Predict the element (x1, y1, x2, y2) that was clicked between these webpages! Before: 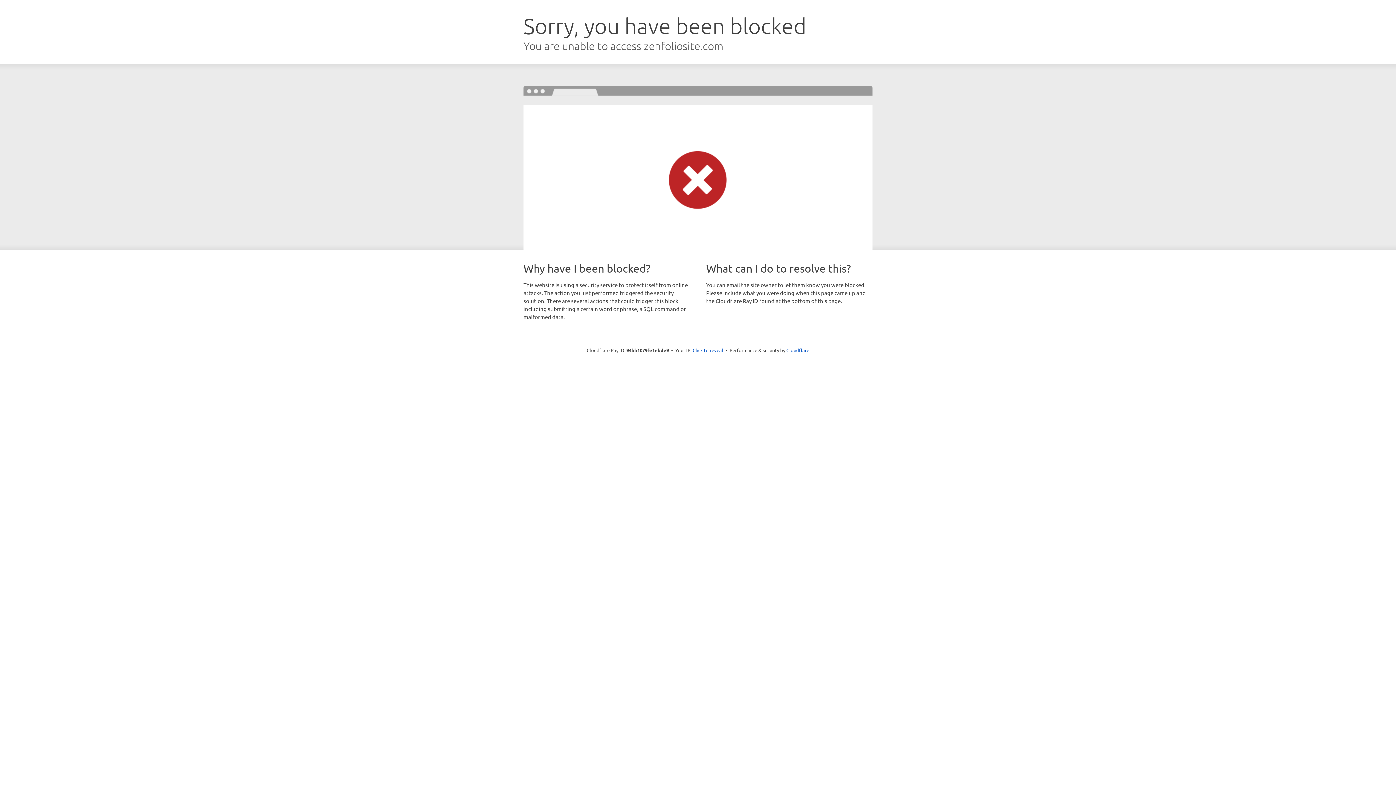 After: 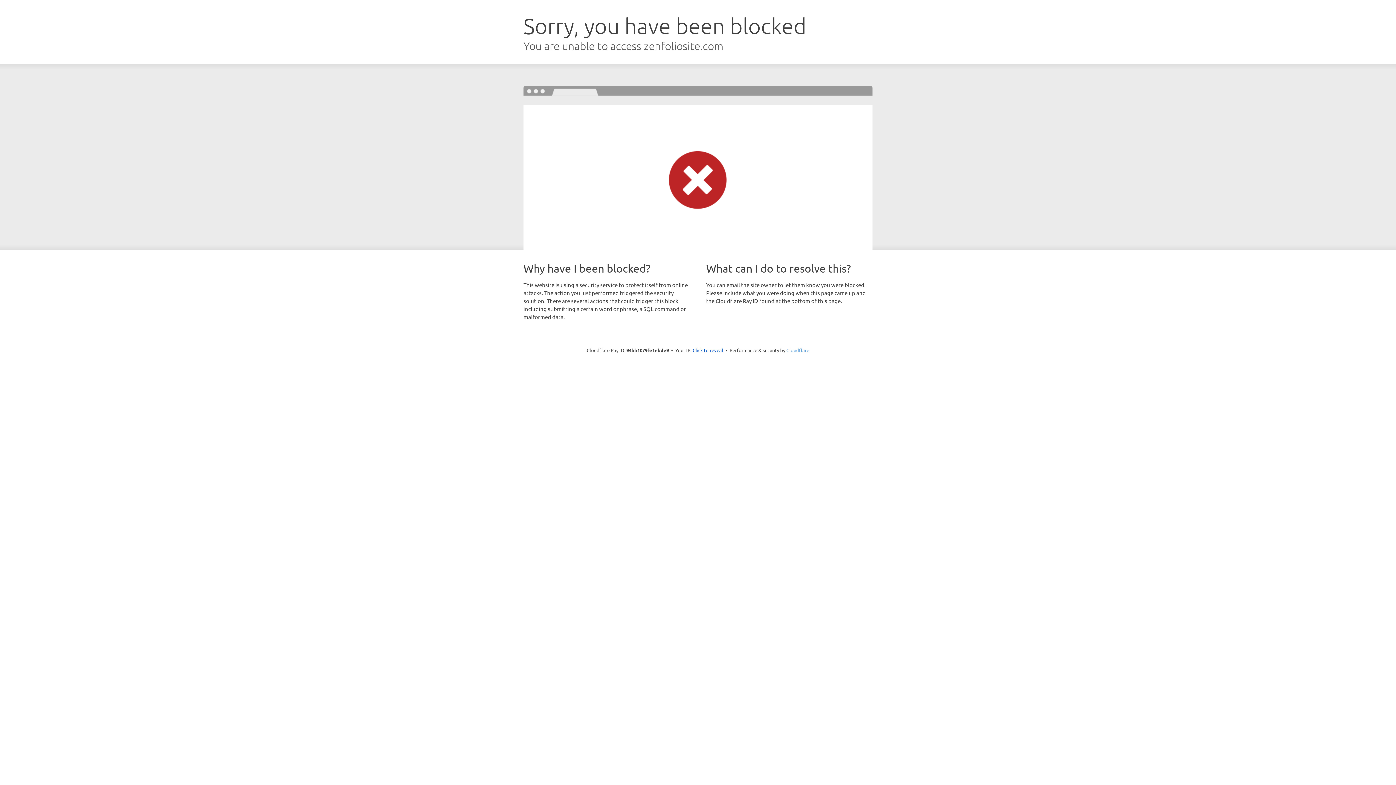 Action: label: Cloudflare bbox: (786, 347, 809, 353)